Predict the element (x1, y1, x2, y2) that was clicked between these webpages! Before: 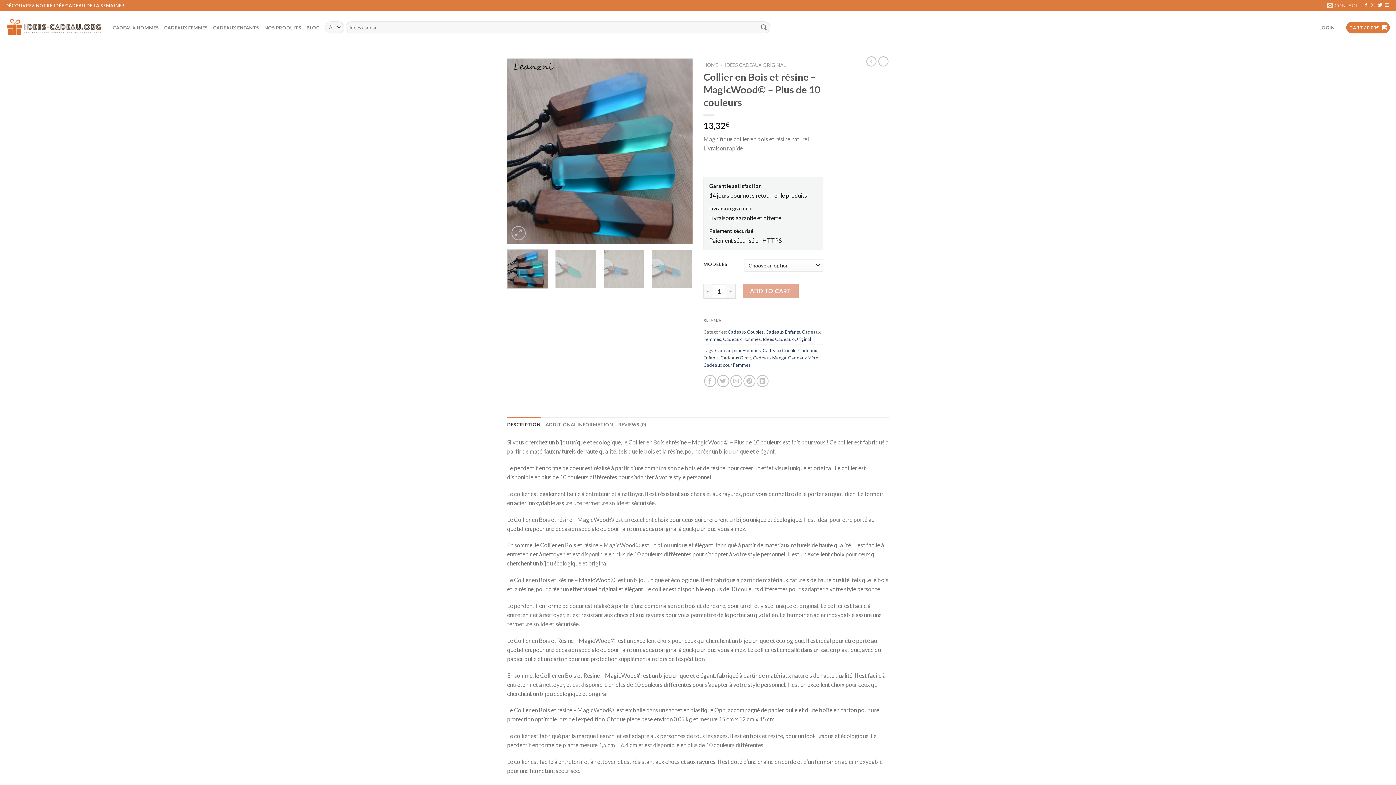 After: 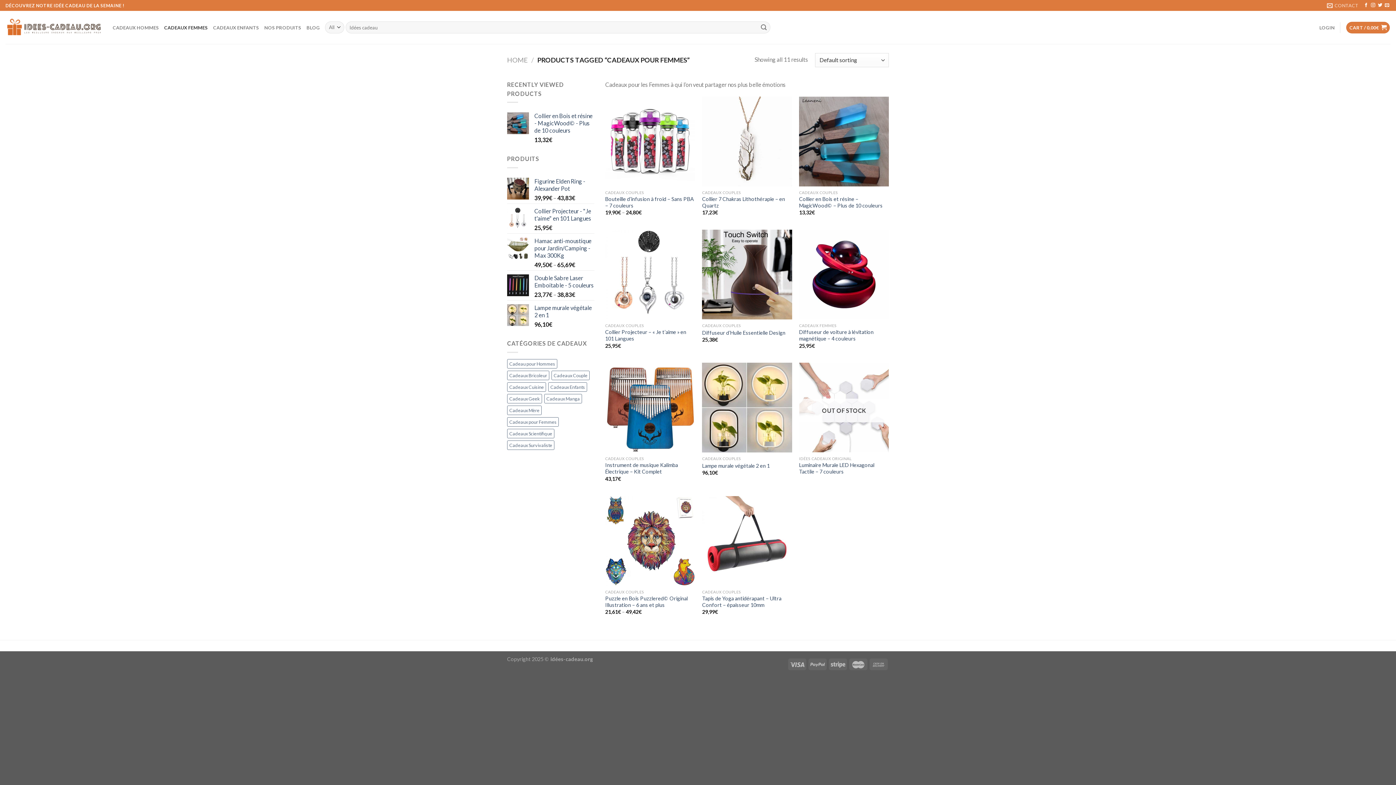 Action: label: Cadeaux pour Femmes bbox: (703, 362, 750, 368)